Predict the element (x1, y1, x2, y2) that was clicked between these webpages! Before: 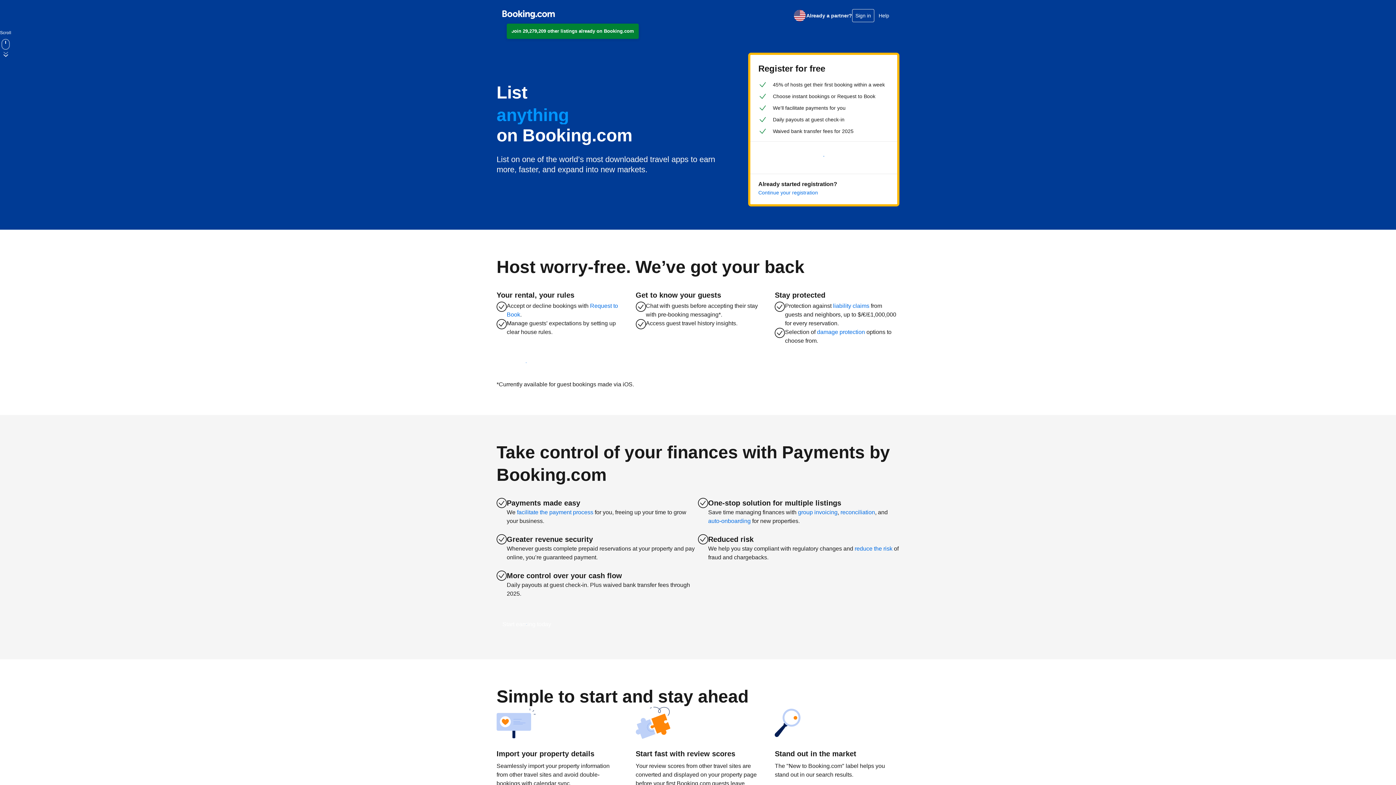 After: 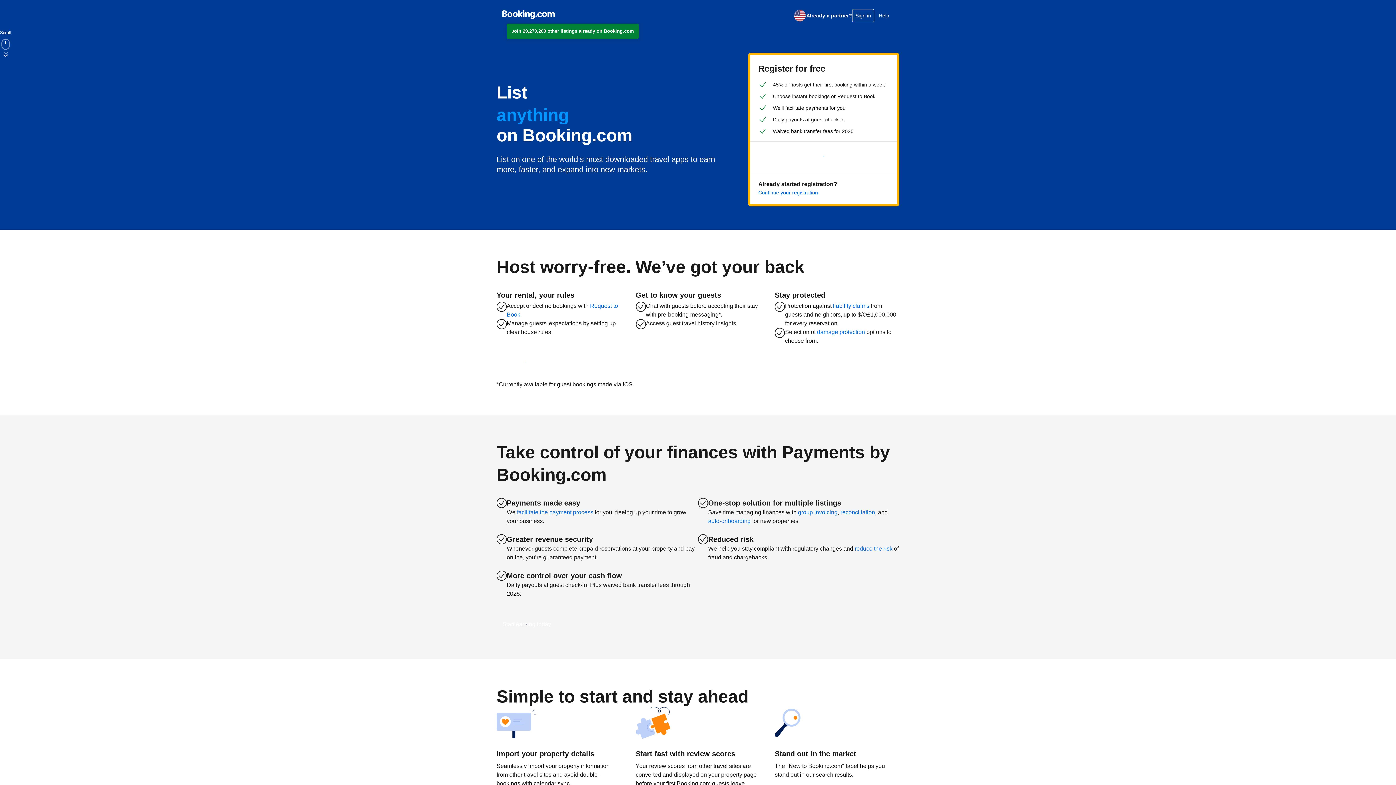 Action: label: English (US) bbox: (793, 8, 806, 22)